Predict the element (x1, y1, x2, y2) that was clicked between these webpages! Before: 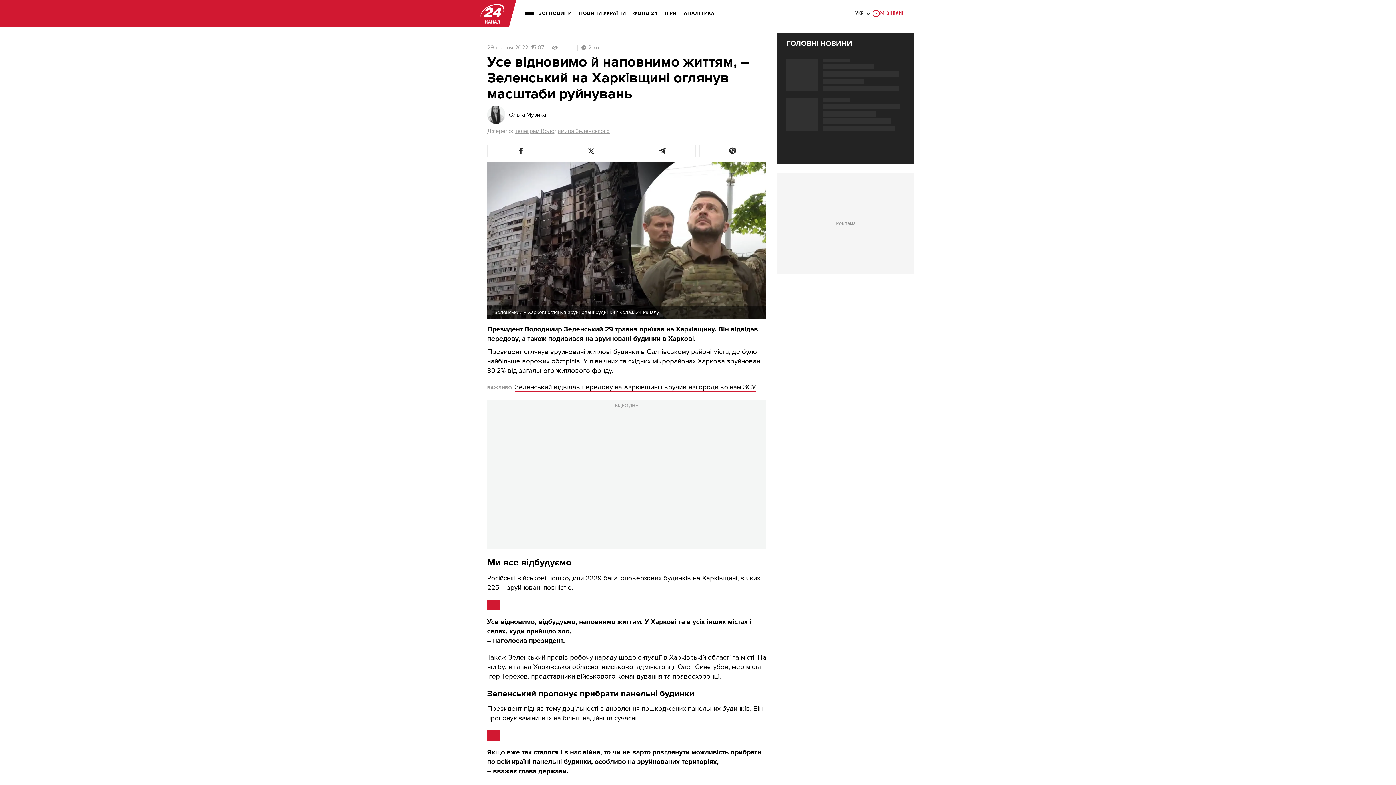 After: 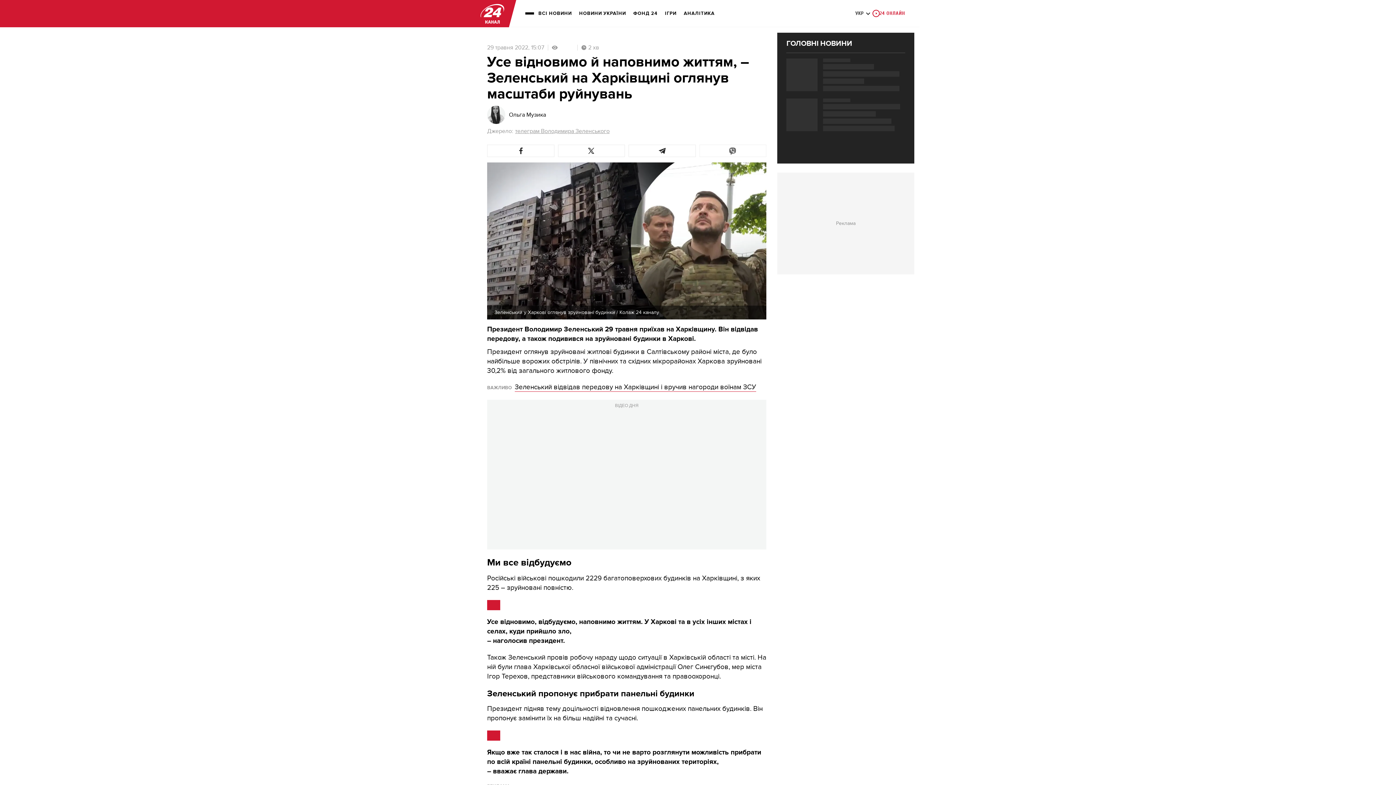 Action: bbox: (699, 144, 766, 157)